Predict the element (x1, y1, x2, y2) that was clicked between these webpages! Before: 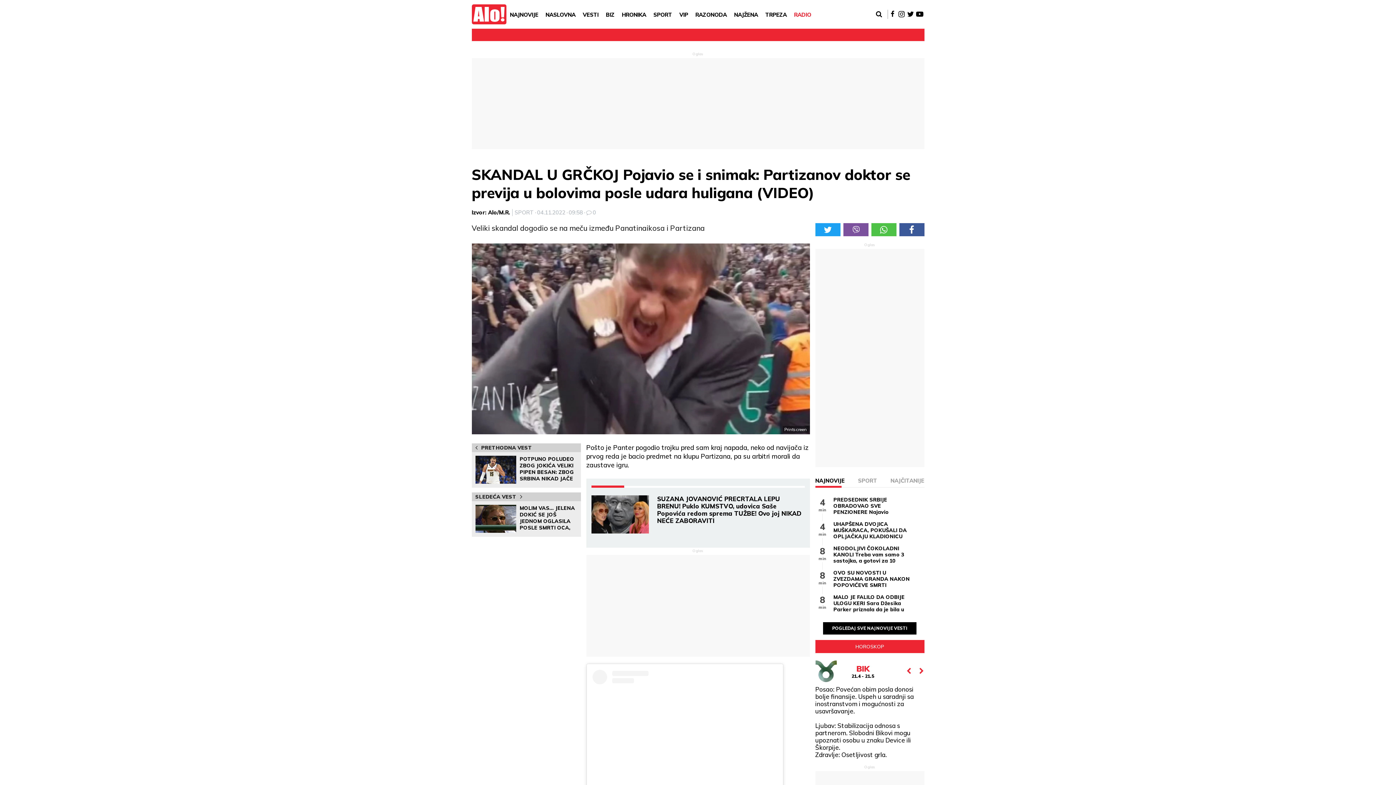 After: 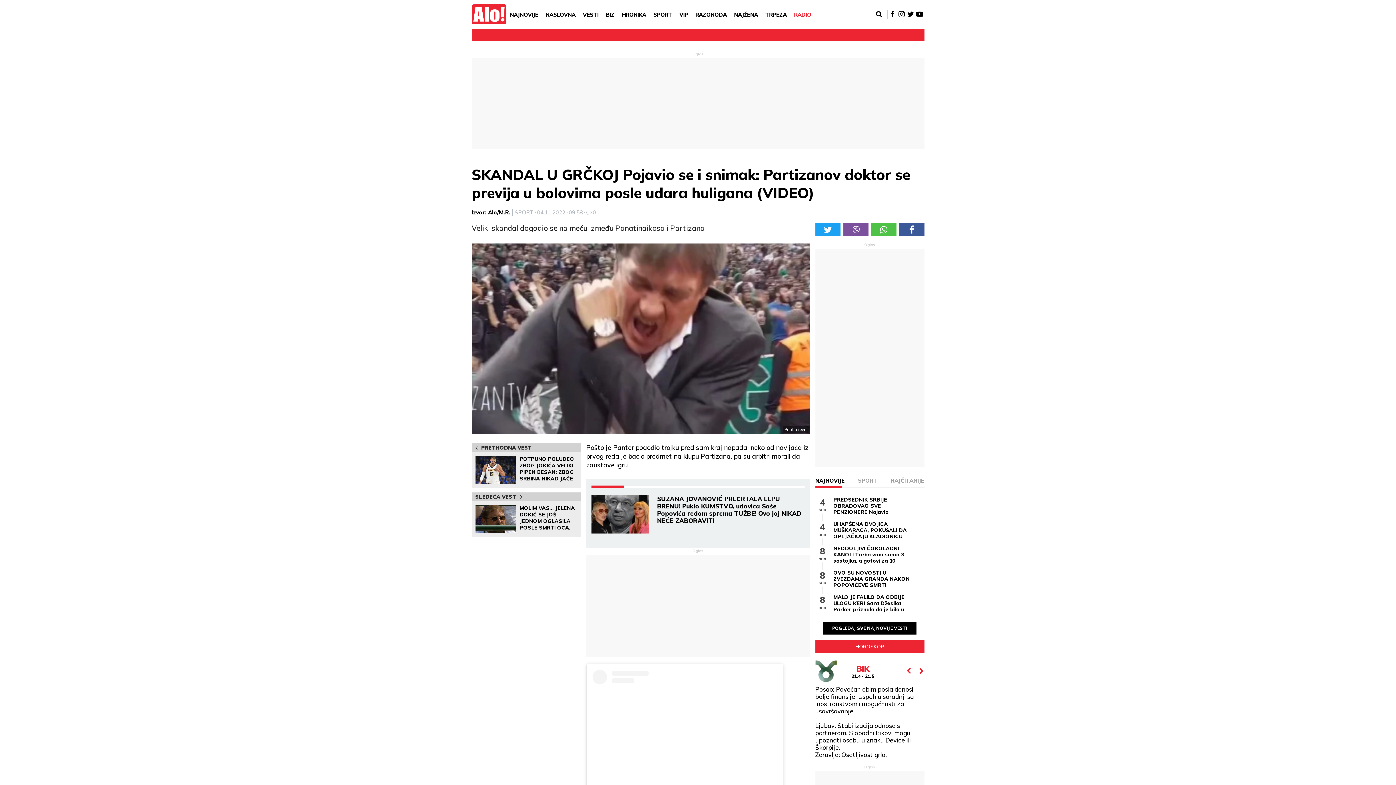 Action: bbox: (519, 505, 577, 531) label: MOLIM VAS... JELENA DOKIĆ SE JOŠ JEDNOM OGLASILA POSLE SMRTI OCA, SADA JE SVE DRUGAČIJE